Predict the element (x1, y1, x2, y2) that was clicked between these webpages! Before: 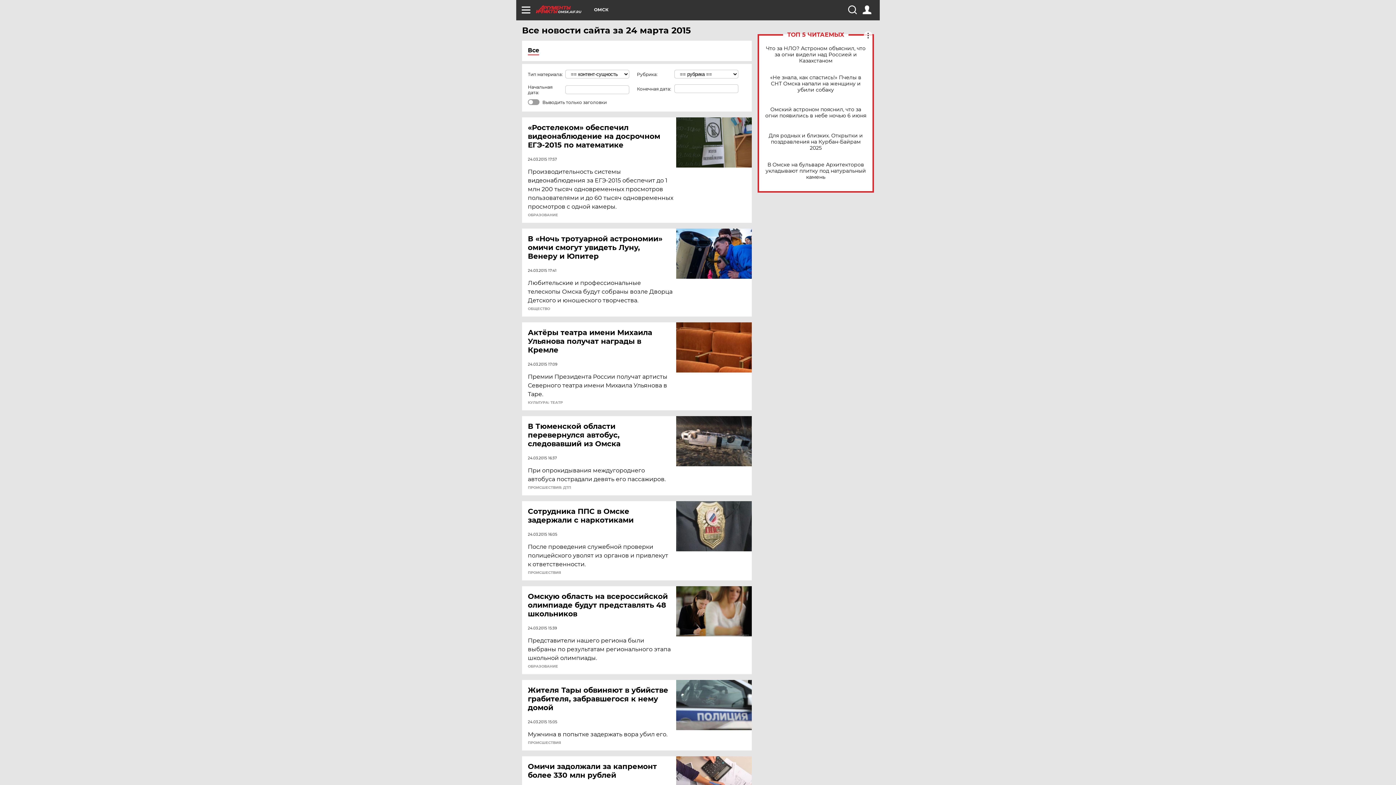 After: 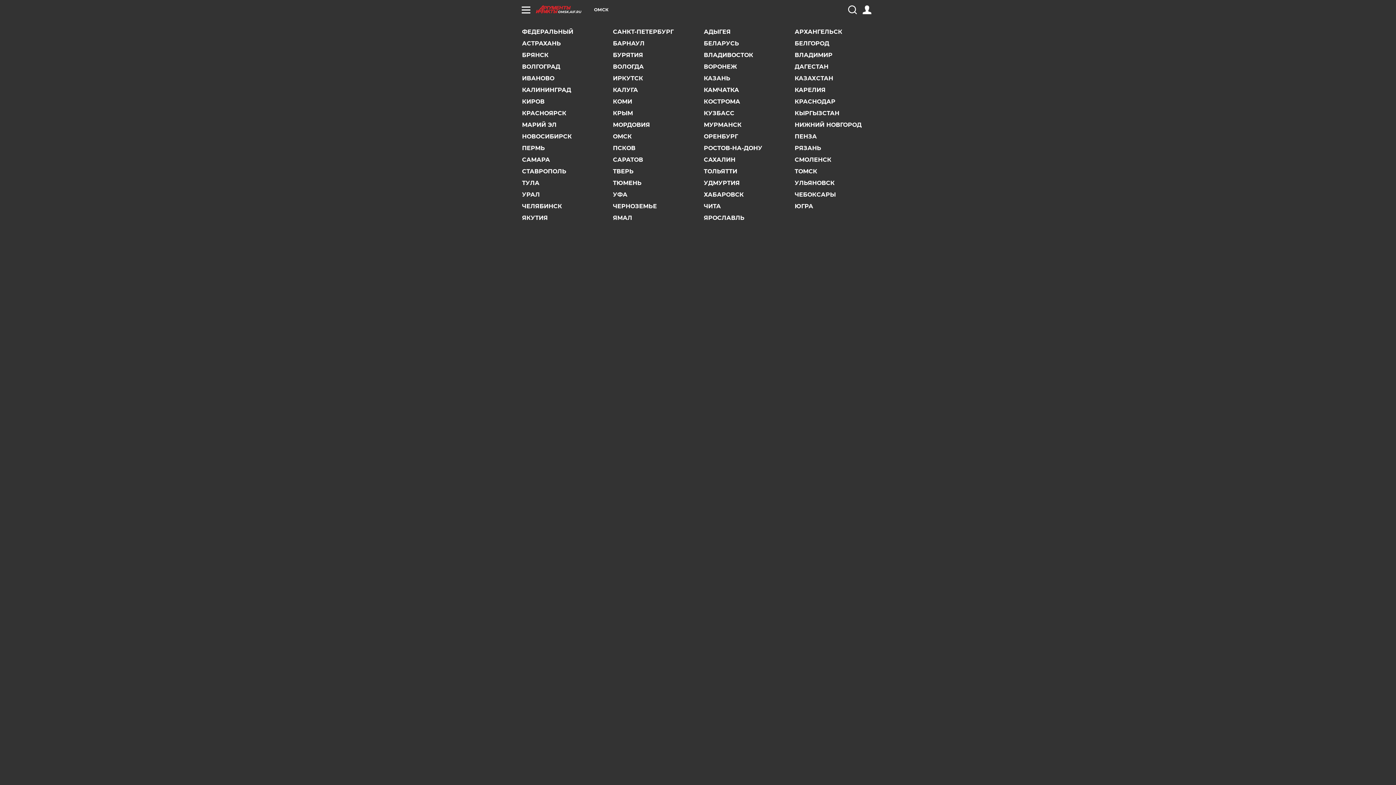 Action: bbox: (594, 7, 608, 12) label: ОМСК